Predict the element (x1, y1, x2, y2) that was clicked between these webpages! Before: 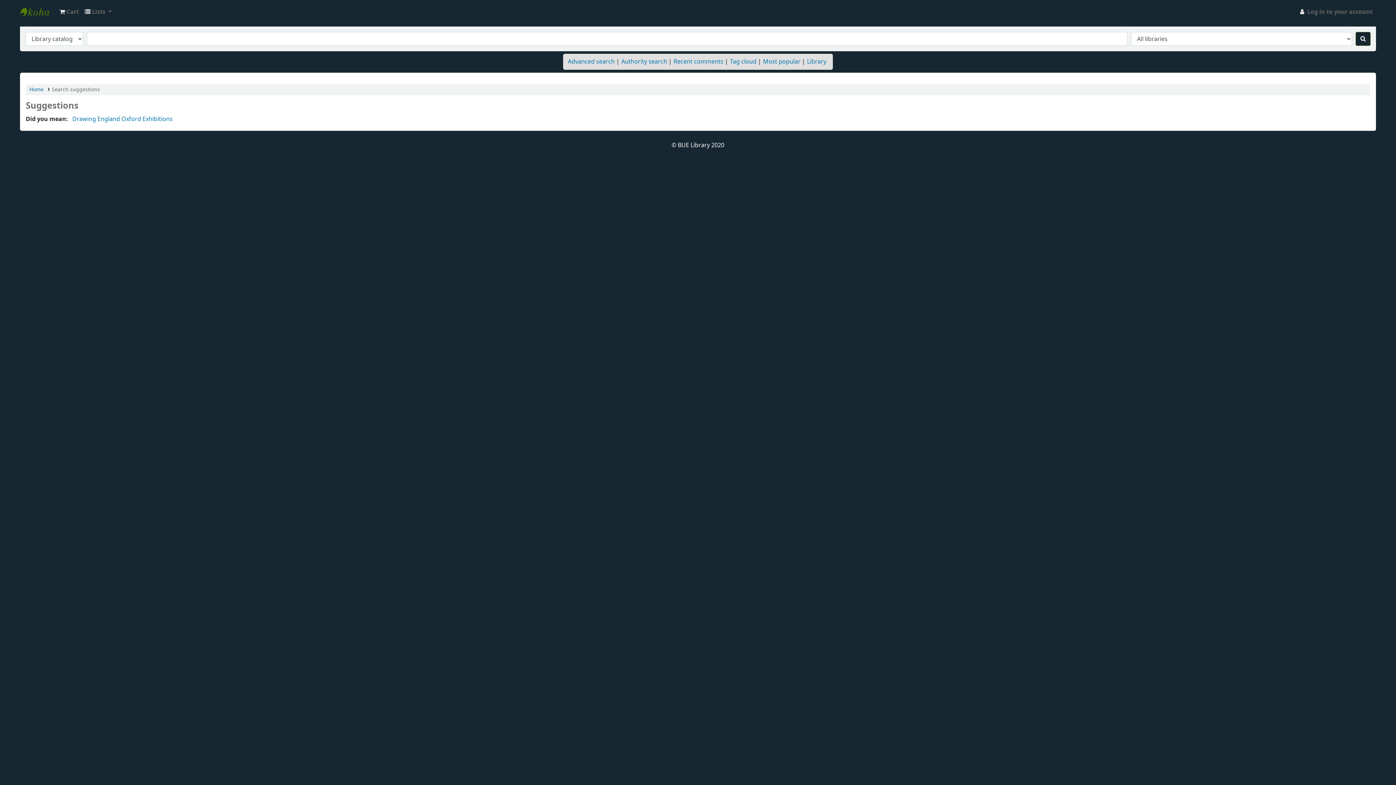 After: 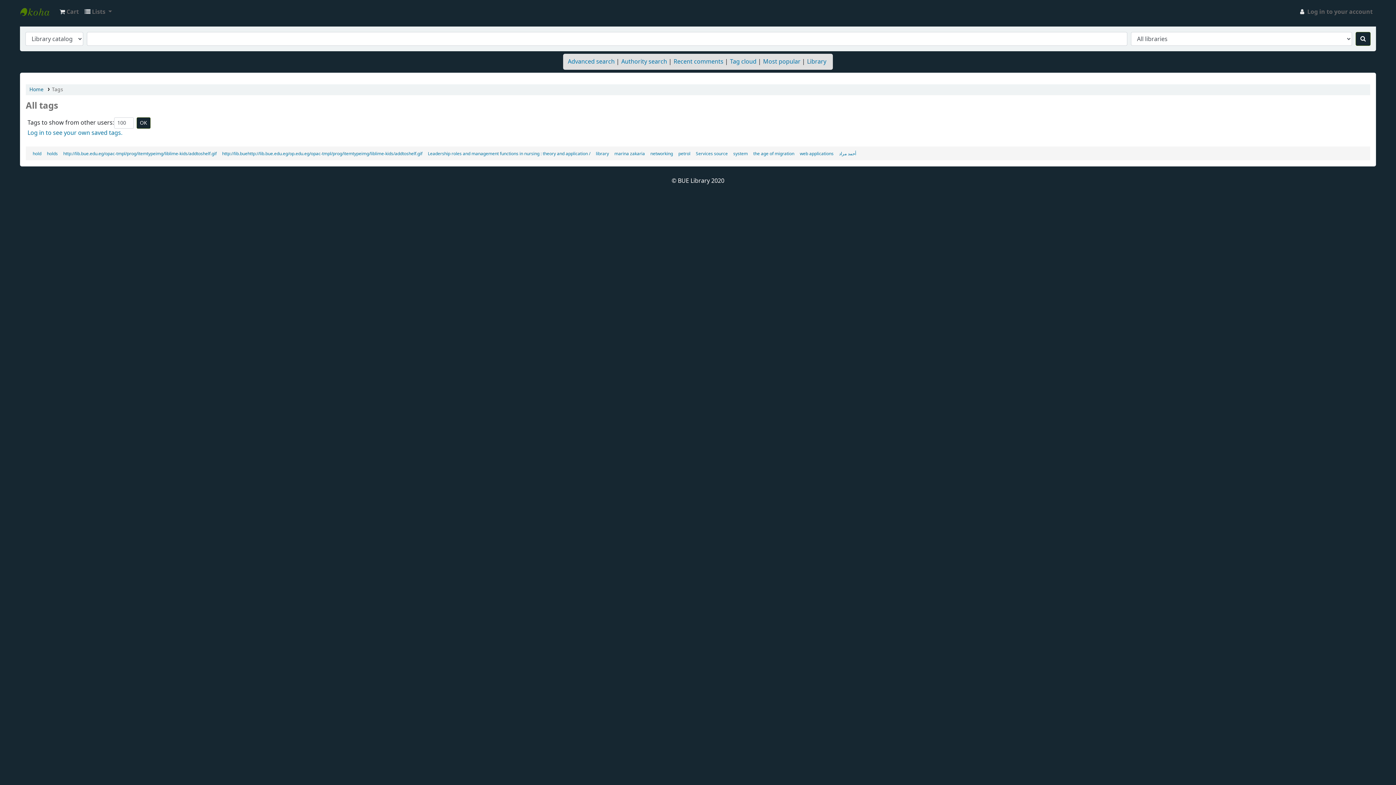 Action: label: Tag cloud bbox: (730, 57, 756, 66)